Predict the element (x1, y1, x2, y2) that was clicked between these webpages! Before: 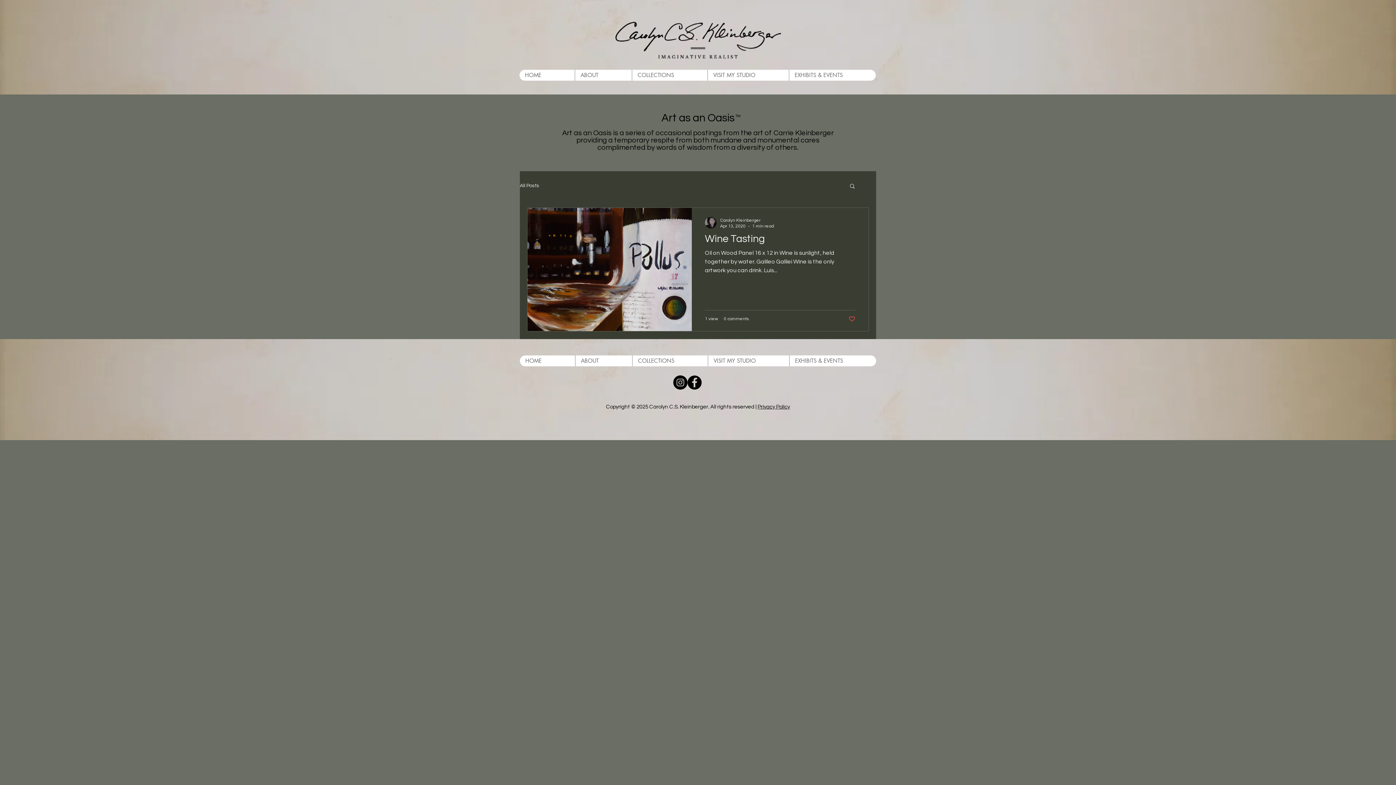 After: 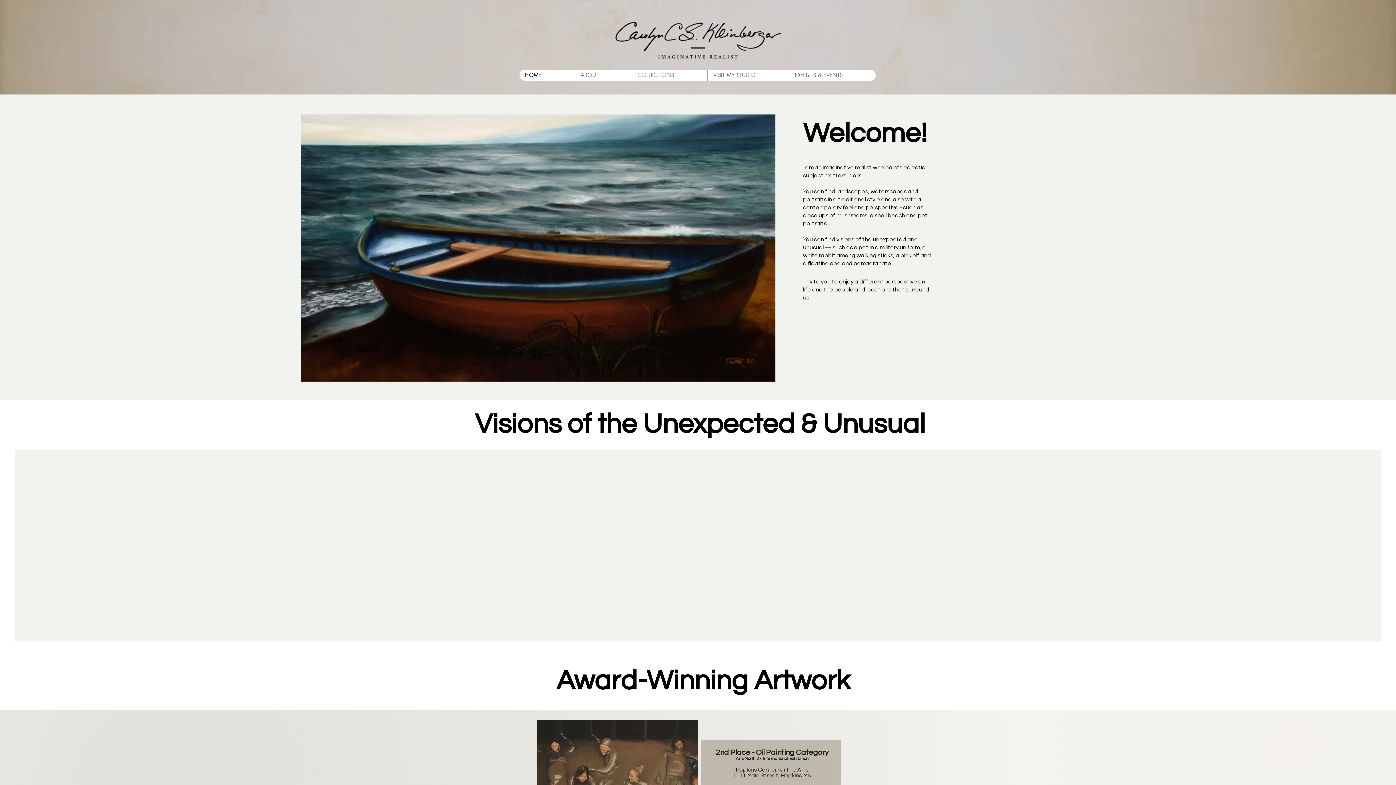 Action: bbox: (519, 69, 574, 80) label: HOME